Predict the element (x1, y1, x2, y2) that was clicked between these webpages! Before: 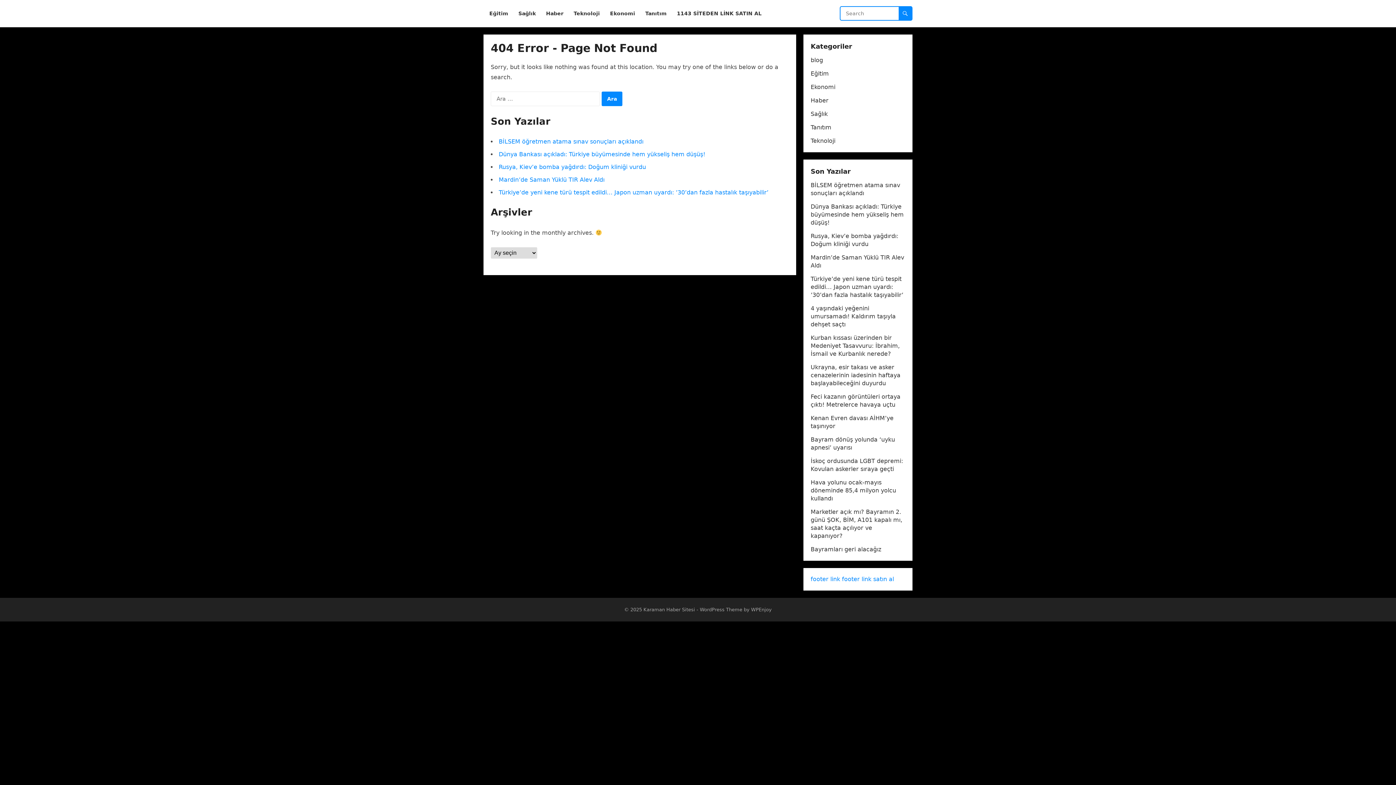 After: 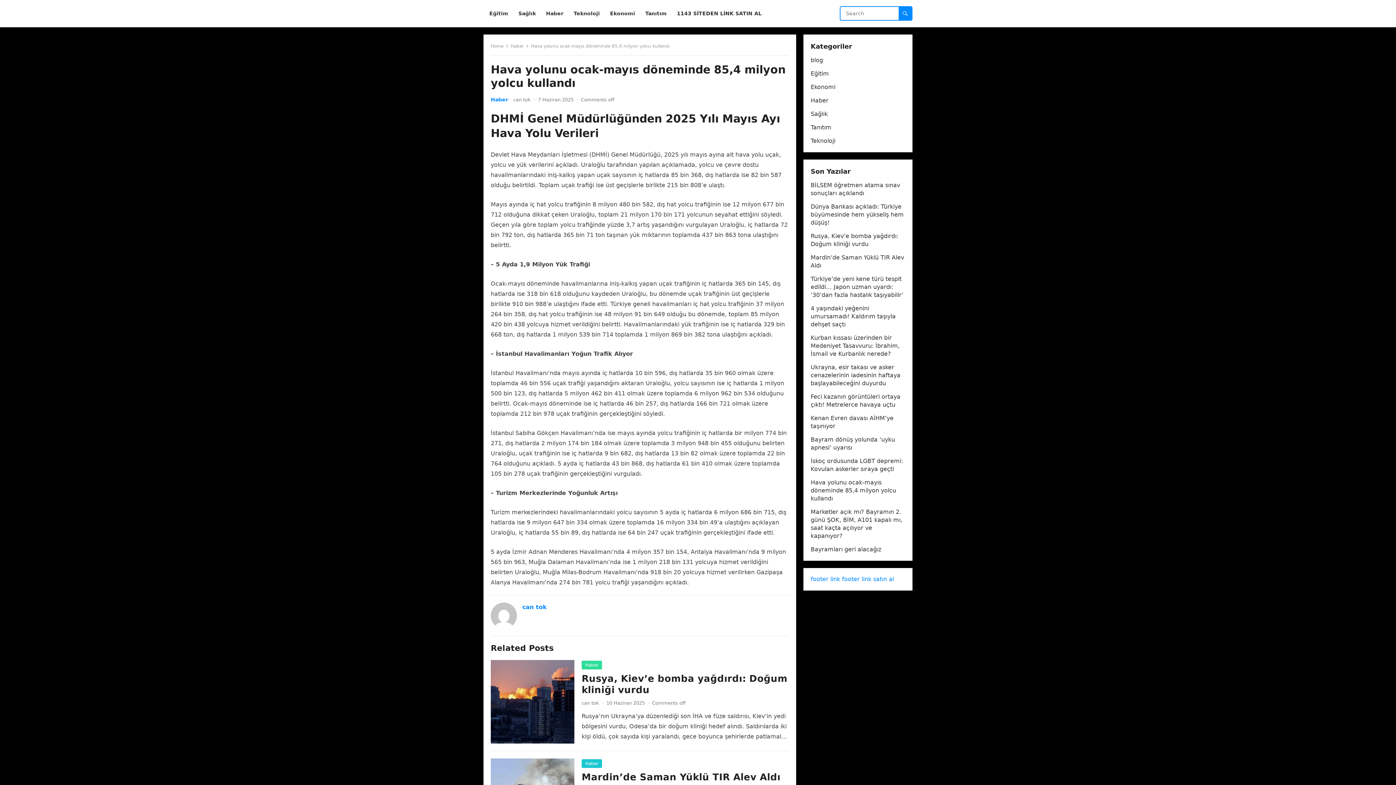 Action: bbox: (810, 479, 896, 502) label: Hava yolunu ocak-mayıs döneminde 85,4 milyon yolcu kullandı